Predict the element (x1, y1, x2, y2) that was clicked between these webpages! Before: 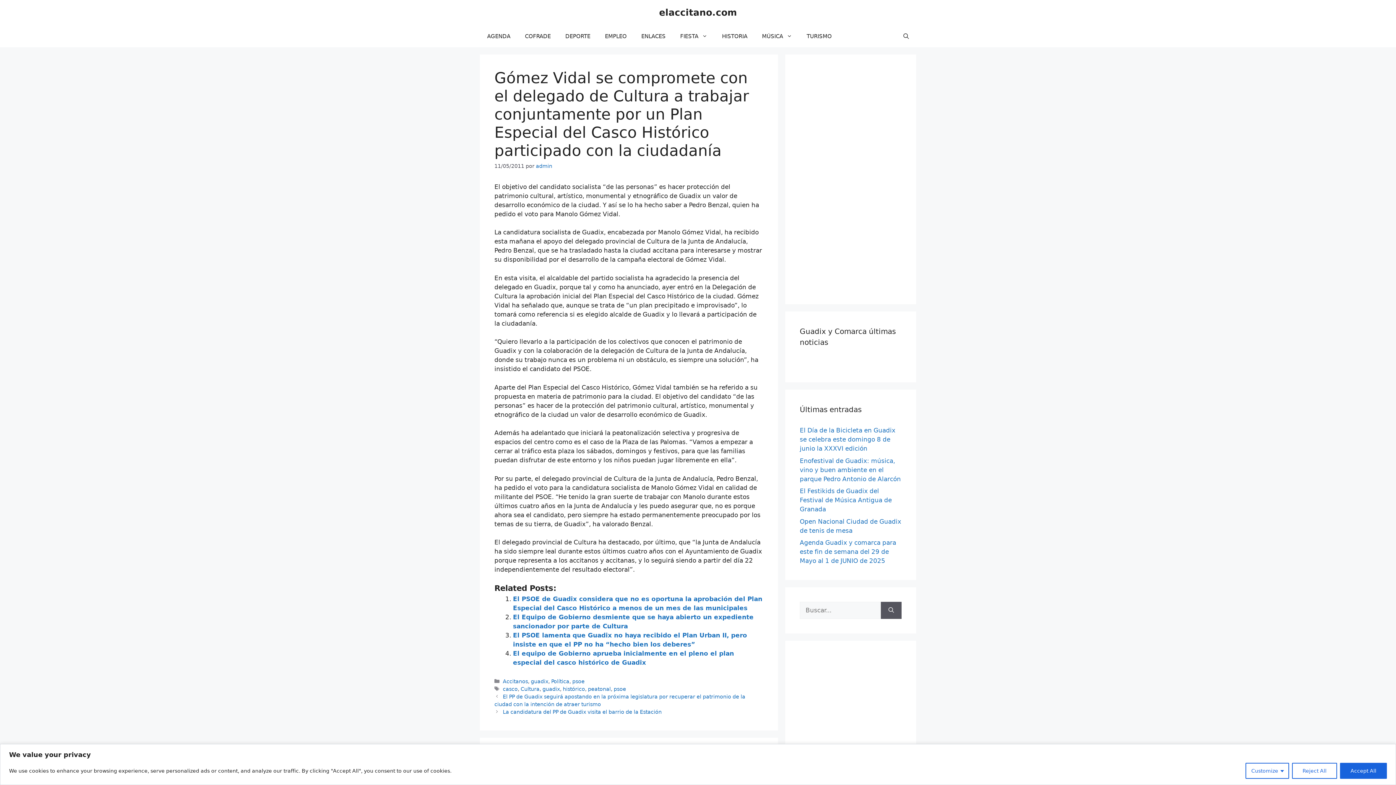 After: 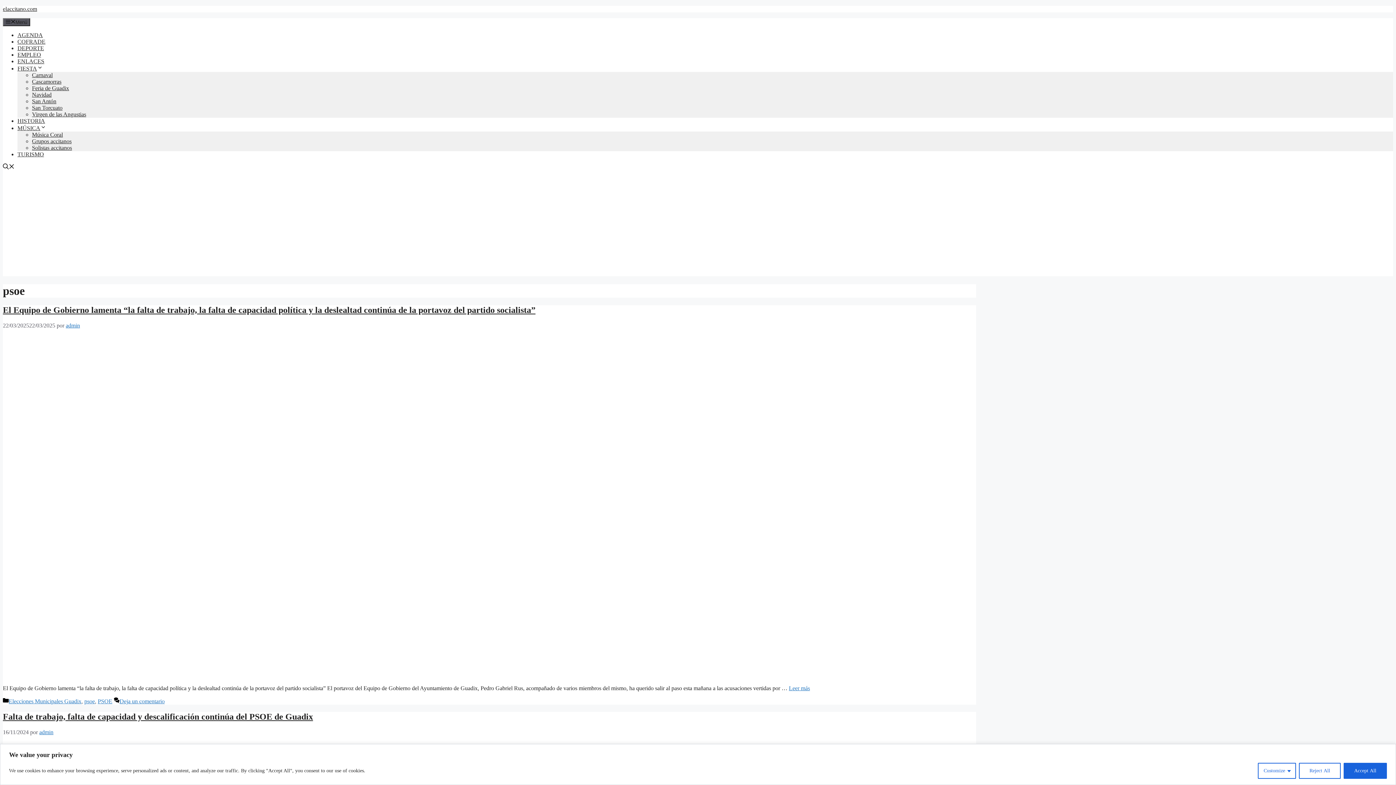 Action: label: psoe bbox: (572, 678, 584, 684)